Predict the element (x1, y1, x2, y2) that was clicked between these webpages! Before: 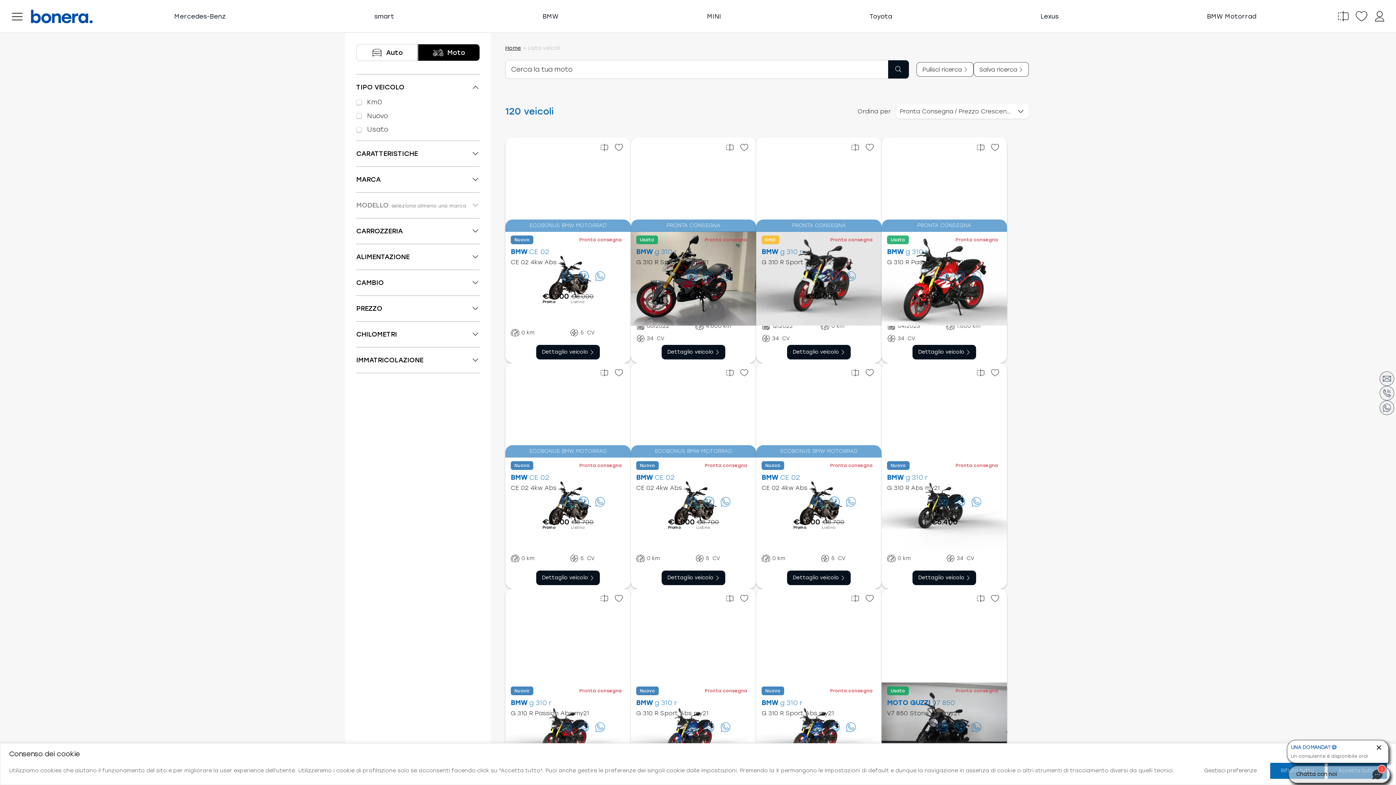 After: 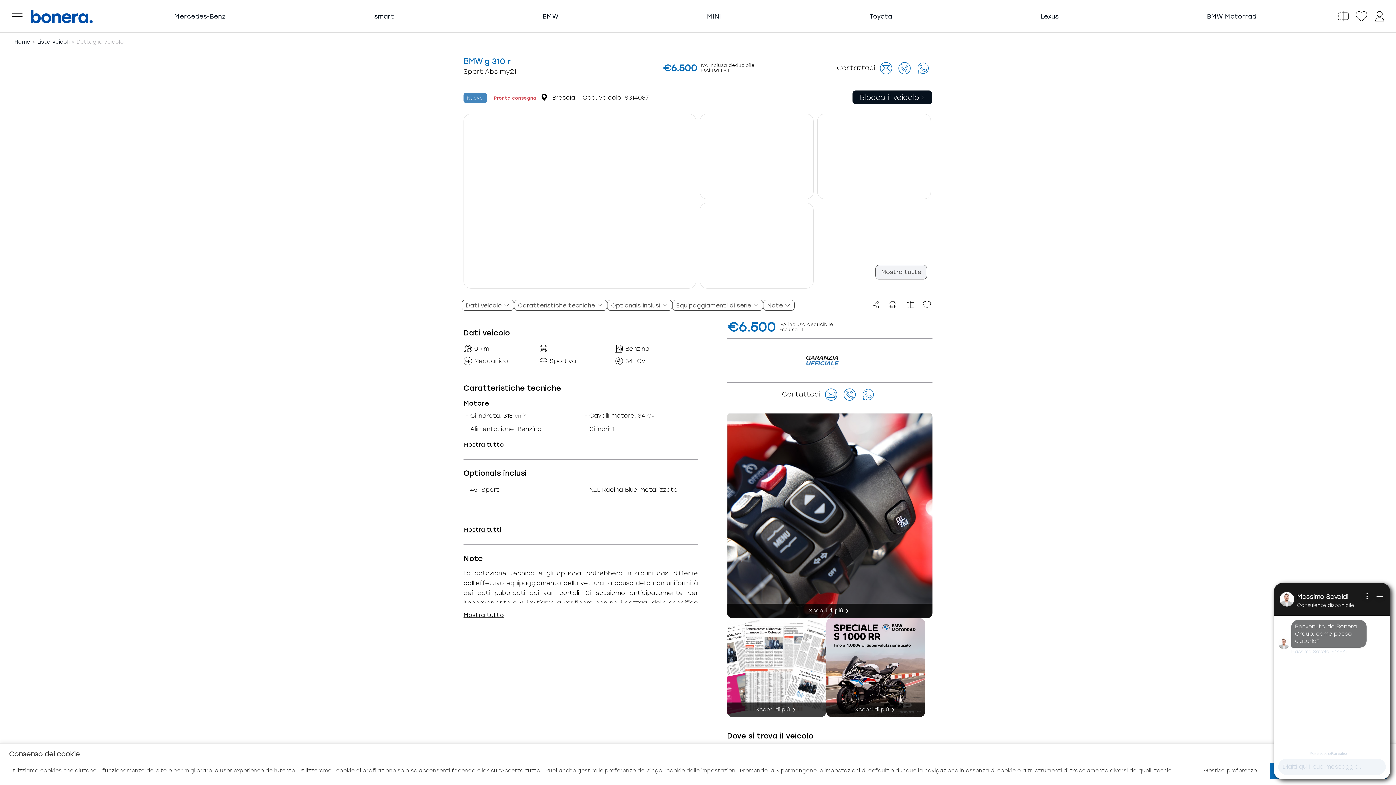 Action: bbox: (761, 710, 834, 717) label: G 310 R Sport Abs my21